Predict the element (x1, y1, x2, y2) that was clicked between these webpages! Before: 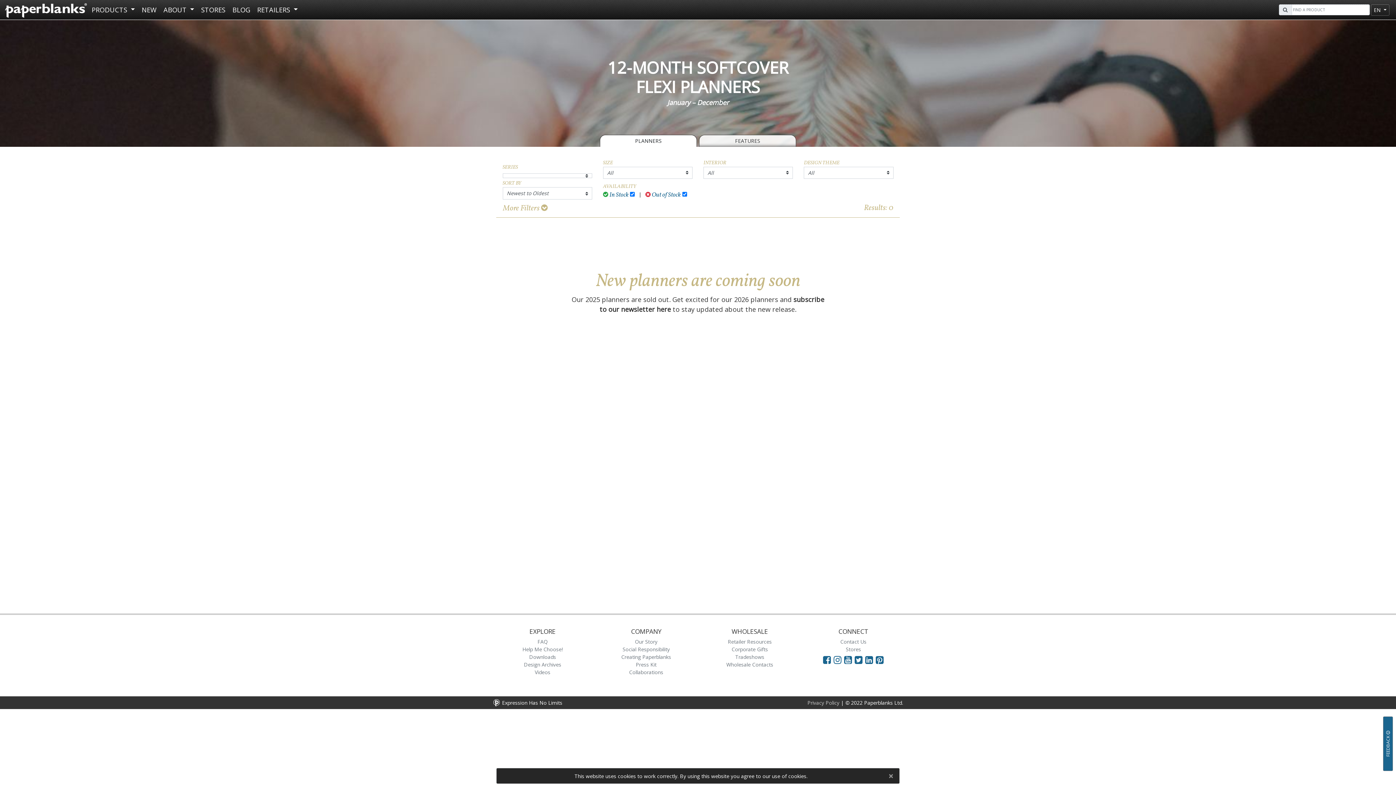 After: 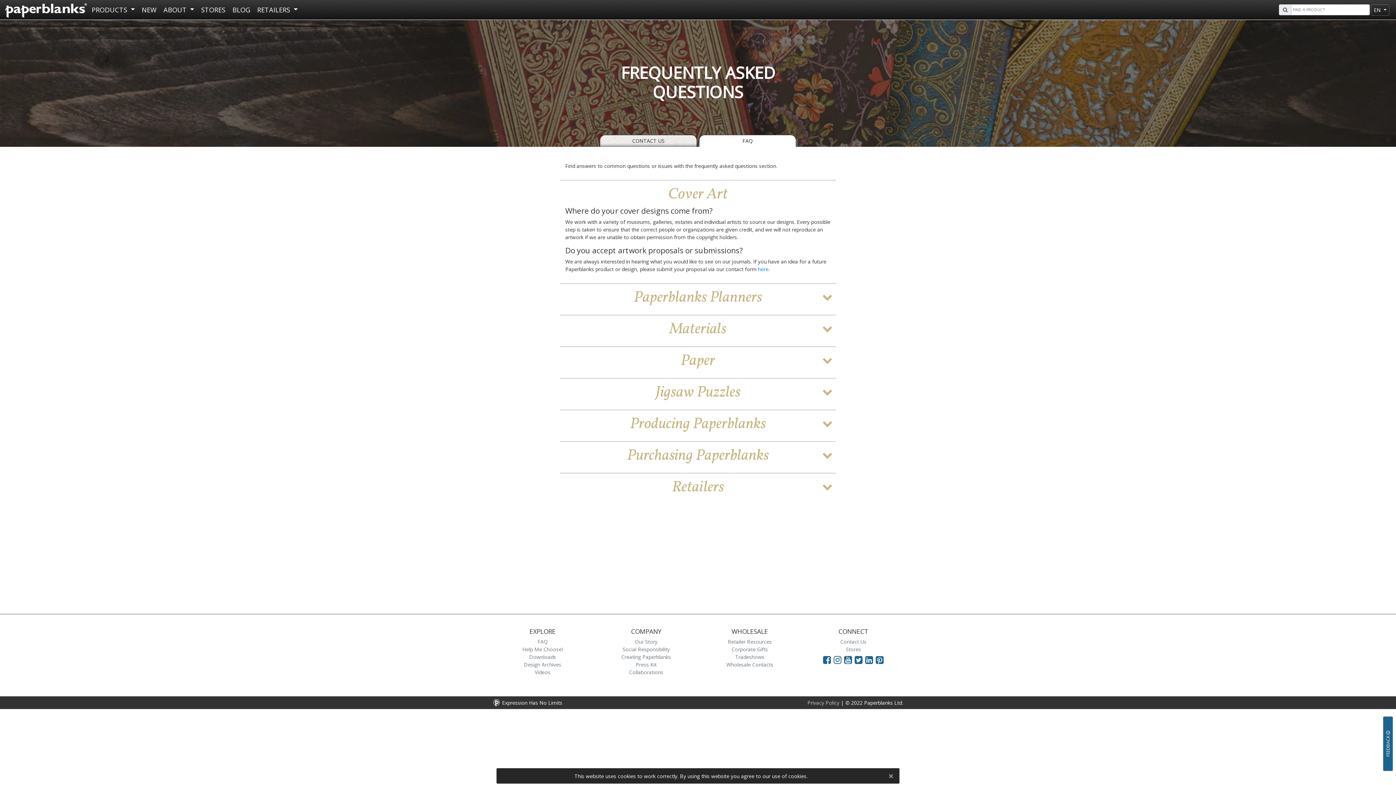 Action: label: FAQ bbox: (537, 638, 547, 645)